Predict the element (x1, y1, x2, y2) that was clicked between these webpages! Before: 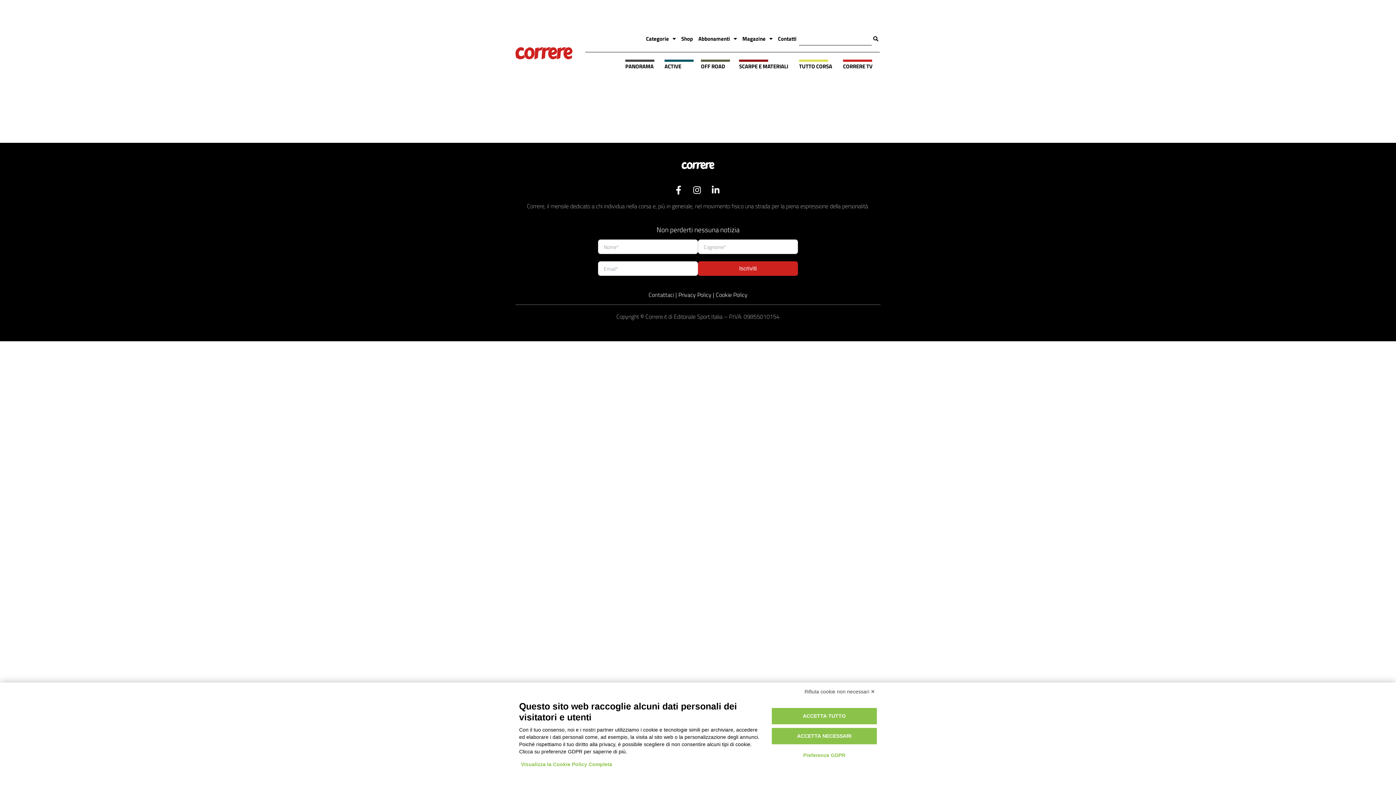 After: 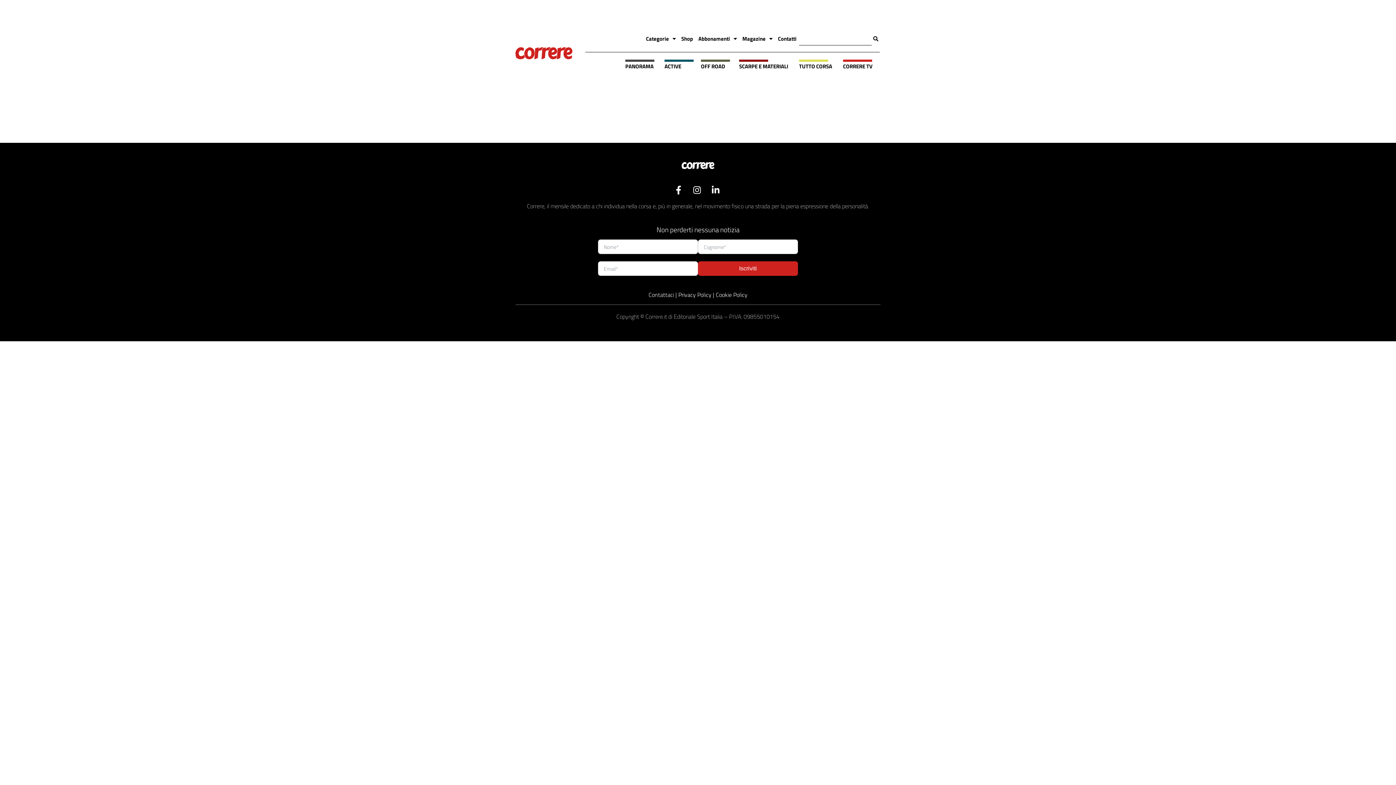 Action: bbox: (802, 686, 877, 697) label: Rifiuta cookie non necessari ✕